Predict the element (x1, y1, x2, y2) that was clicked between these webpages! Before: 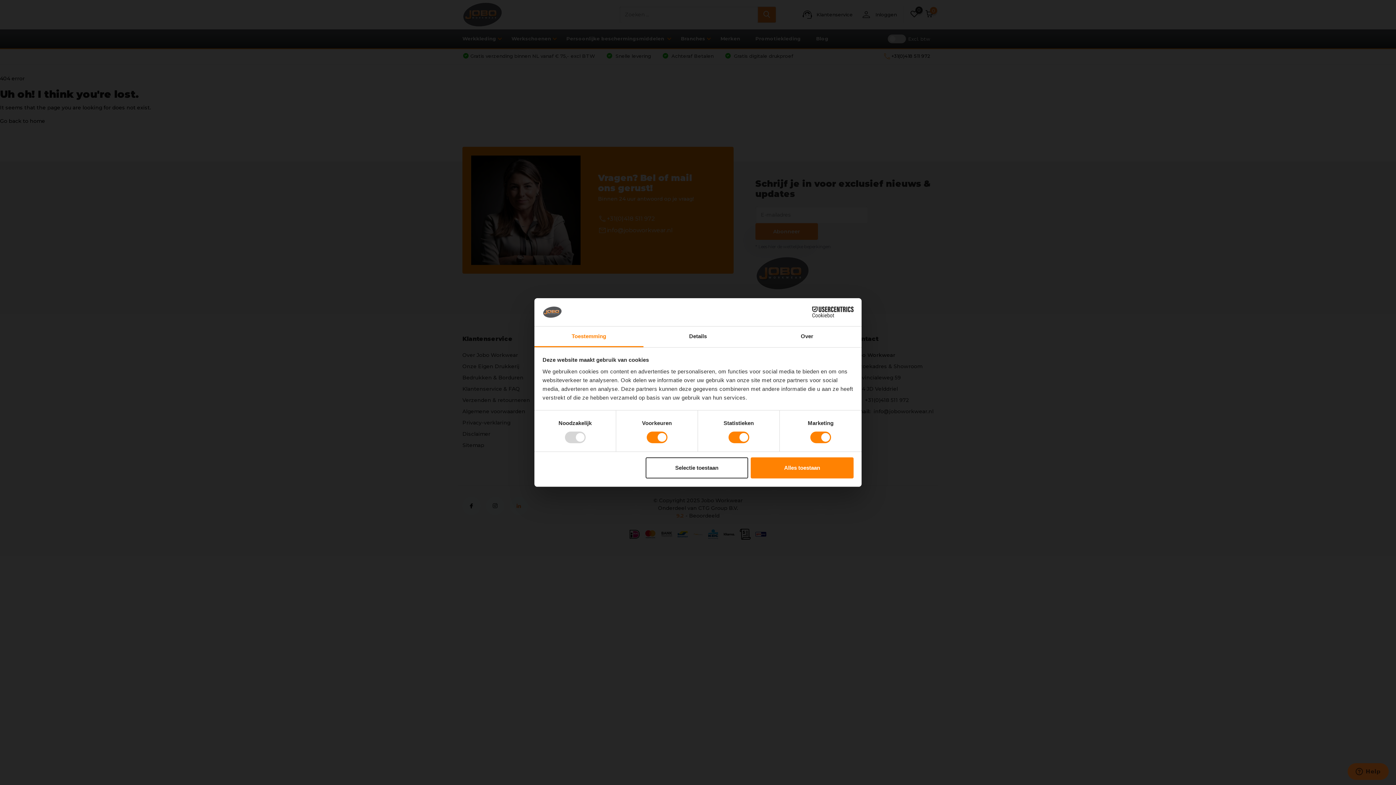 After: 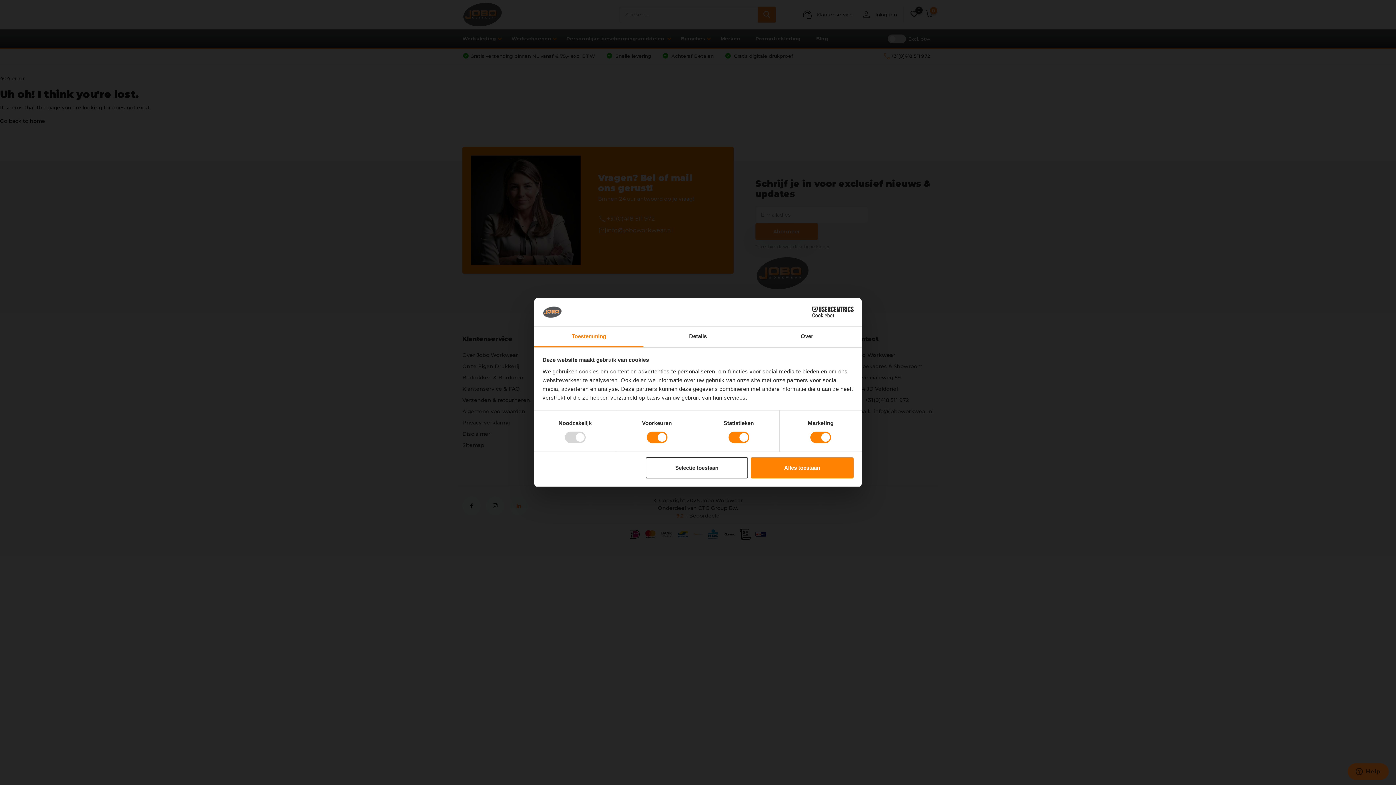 Action: label: Toestemming bbox: (534, 326, 643, 347)